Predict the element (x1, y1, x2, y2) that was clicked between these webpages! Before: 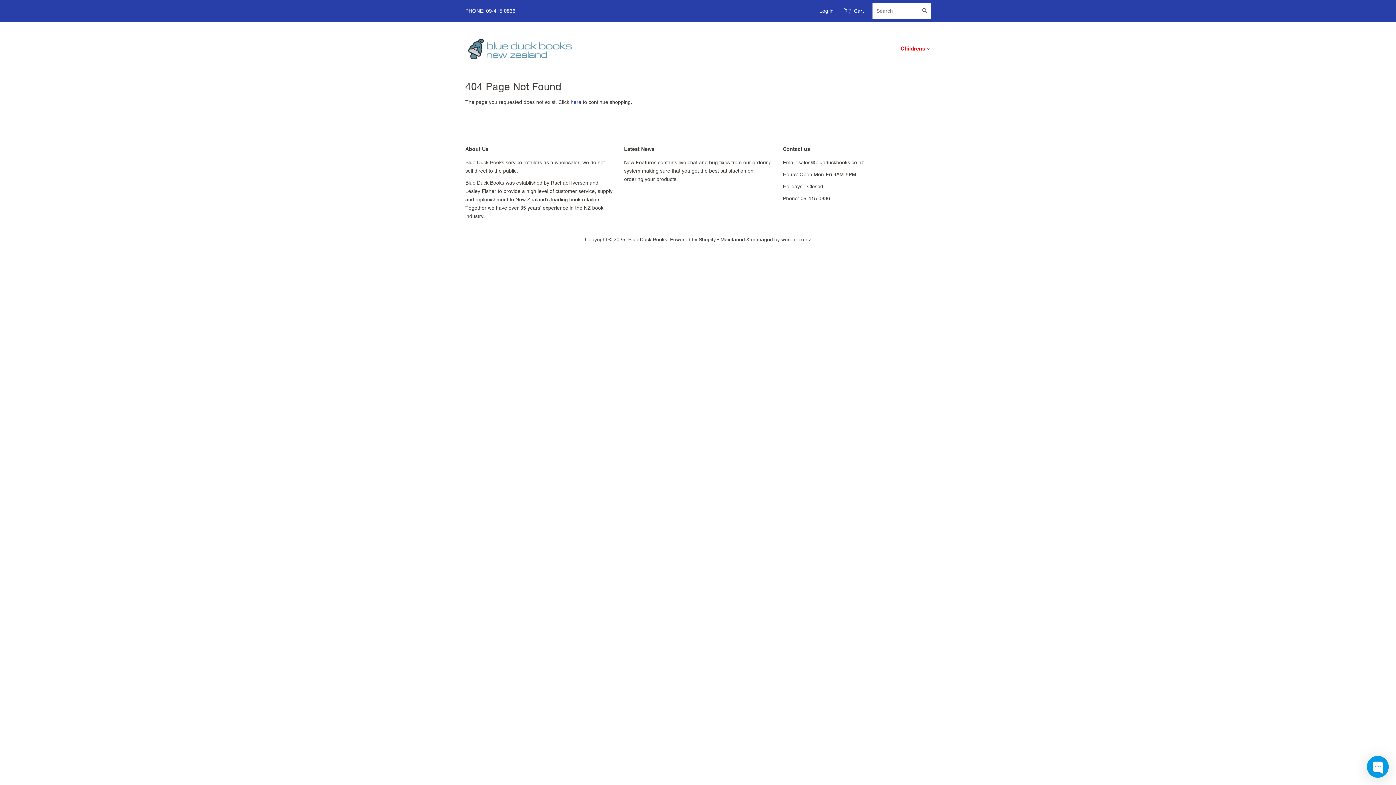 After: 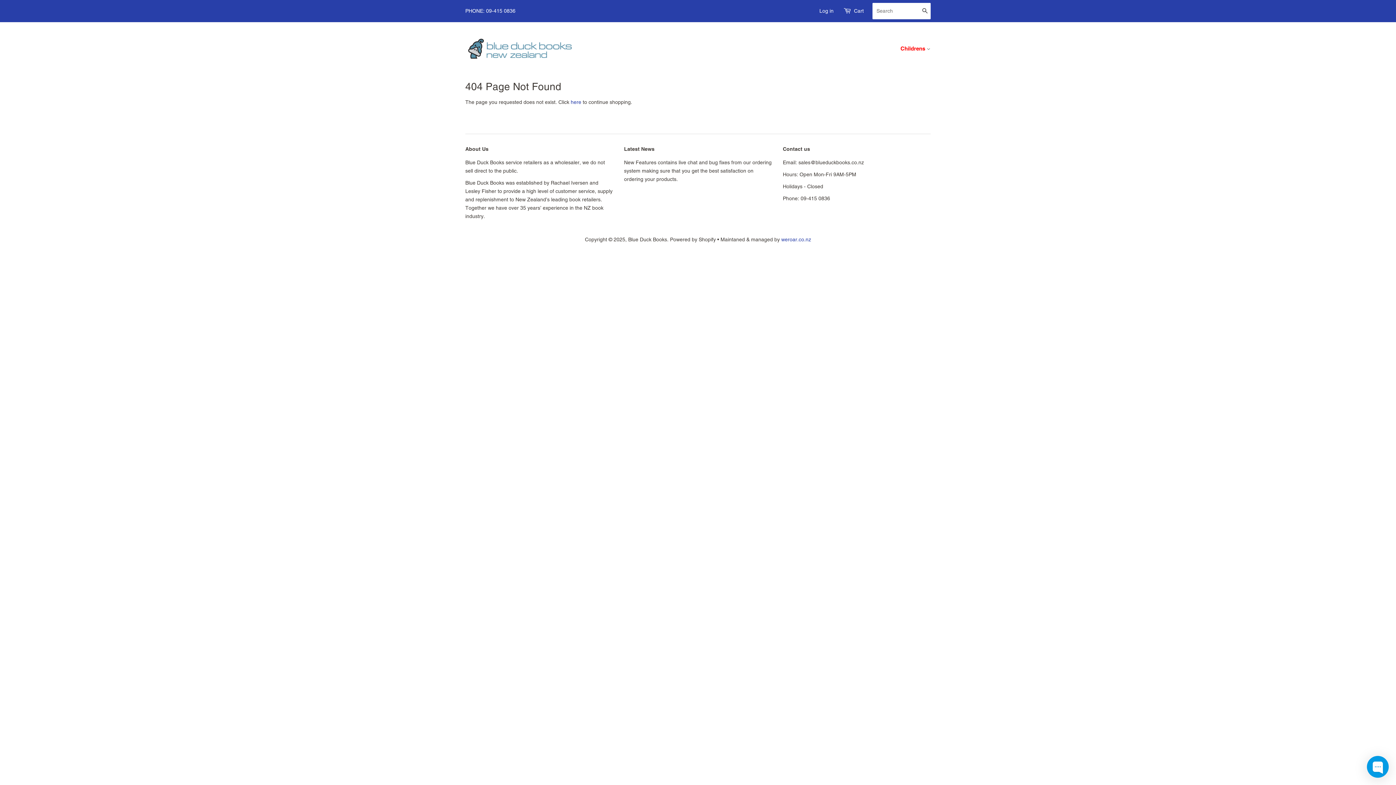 Action: label: weroar.co.nz bbox: (781, 236, 811, 242)